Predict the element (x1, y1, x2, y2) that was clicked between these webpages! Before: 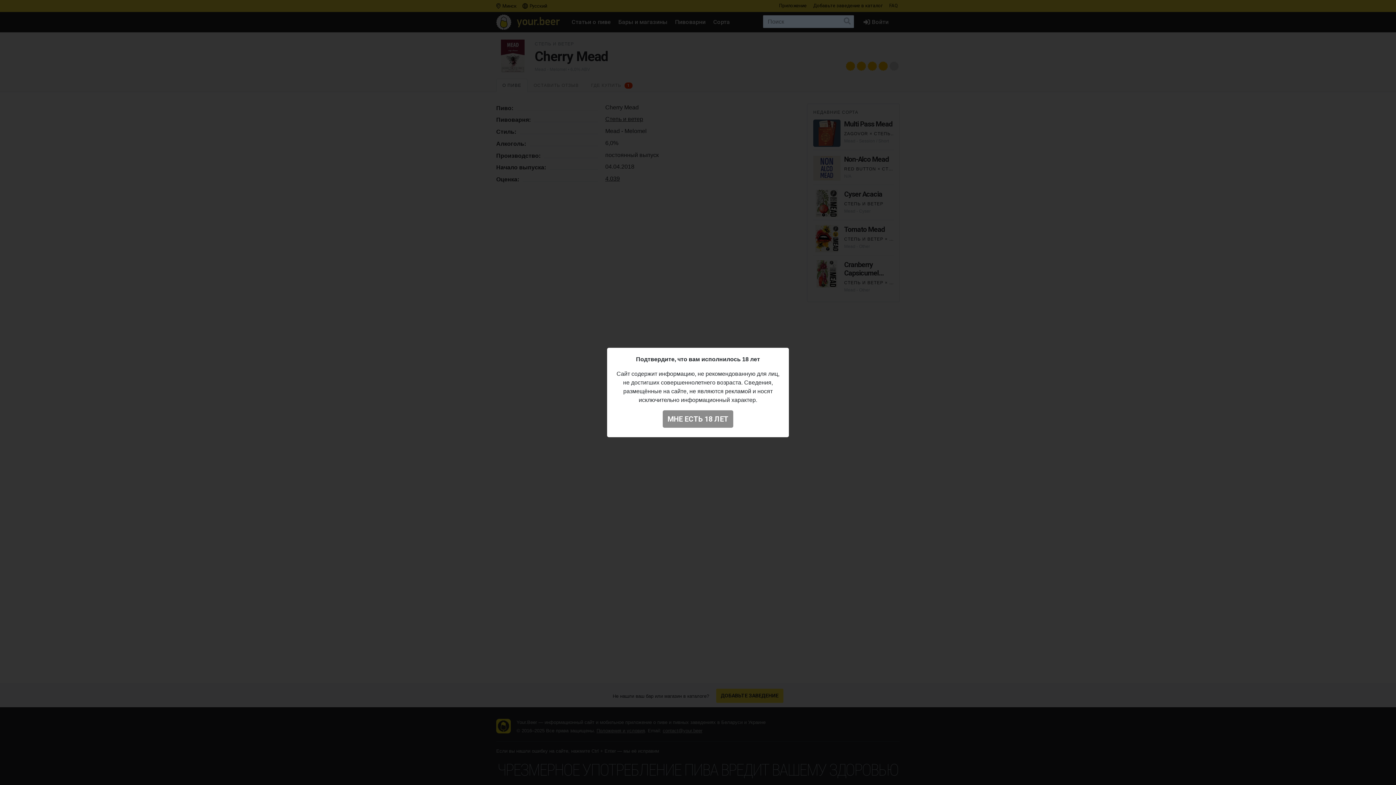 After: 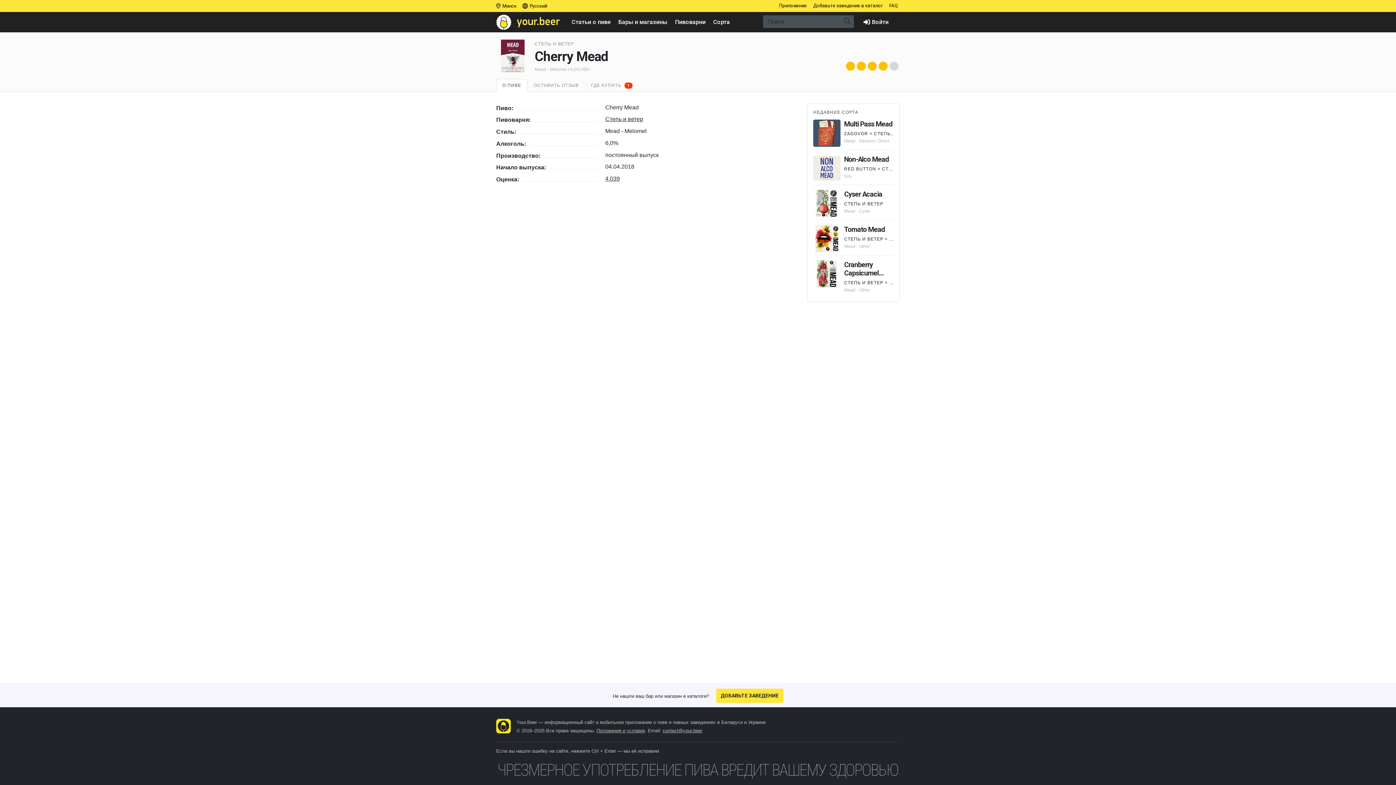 Action: label: МНЕ ЕСТЬ 18 ЛЕТ bbox: (662, 410, 733, 428)